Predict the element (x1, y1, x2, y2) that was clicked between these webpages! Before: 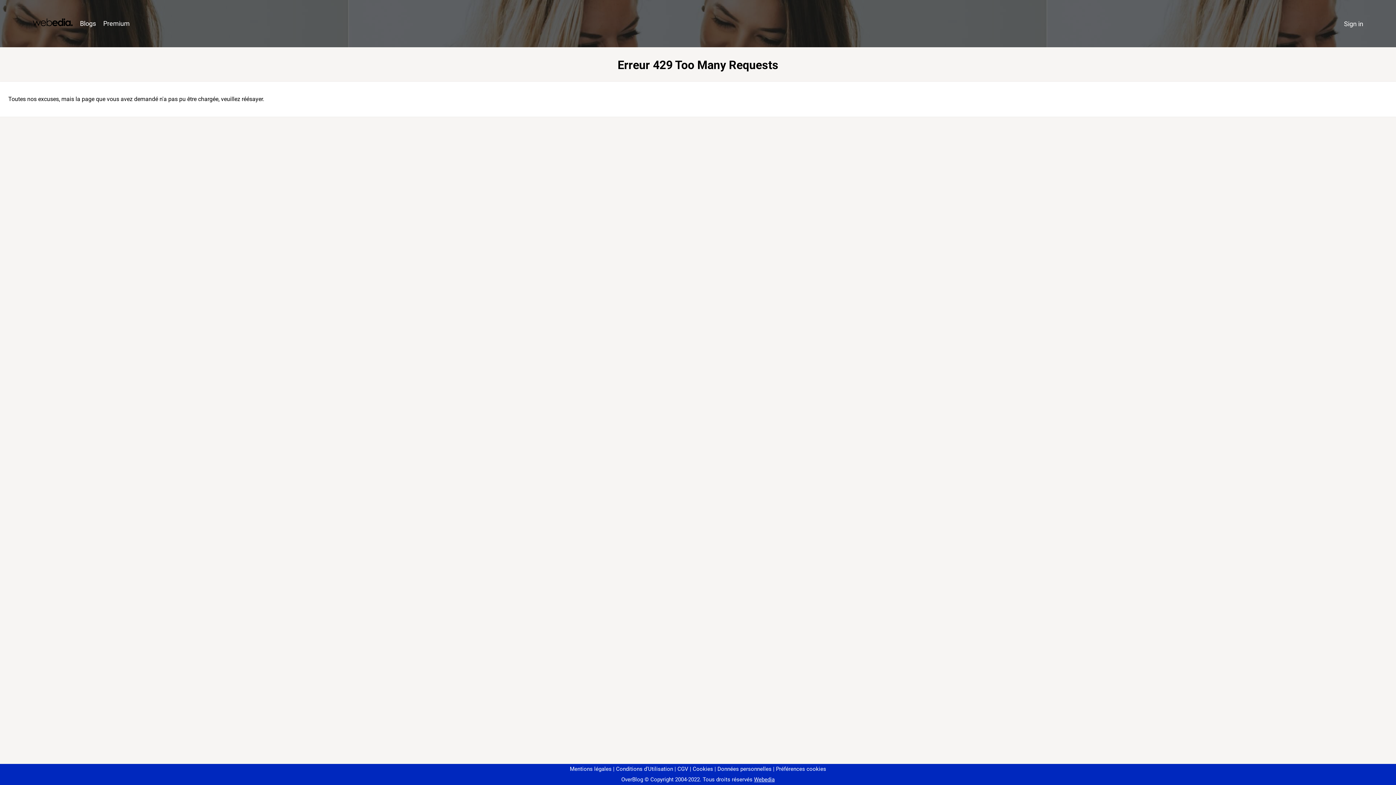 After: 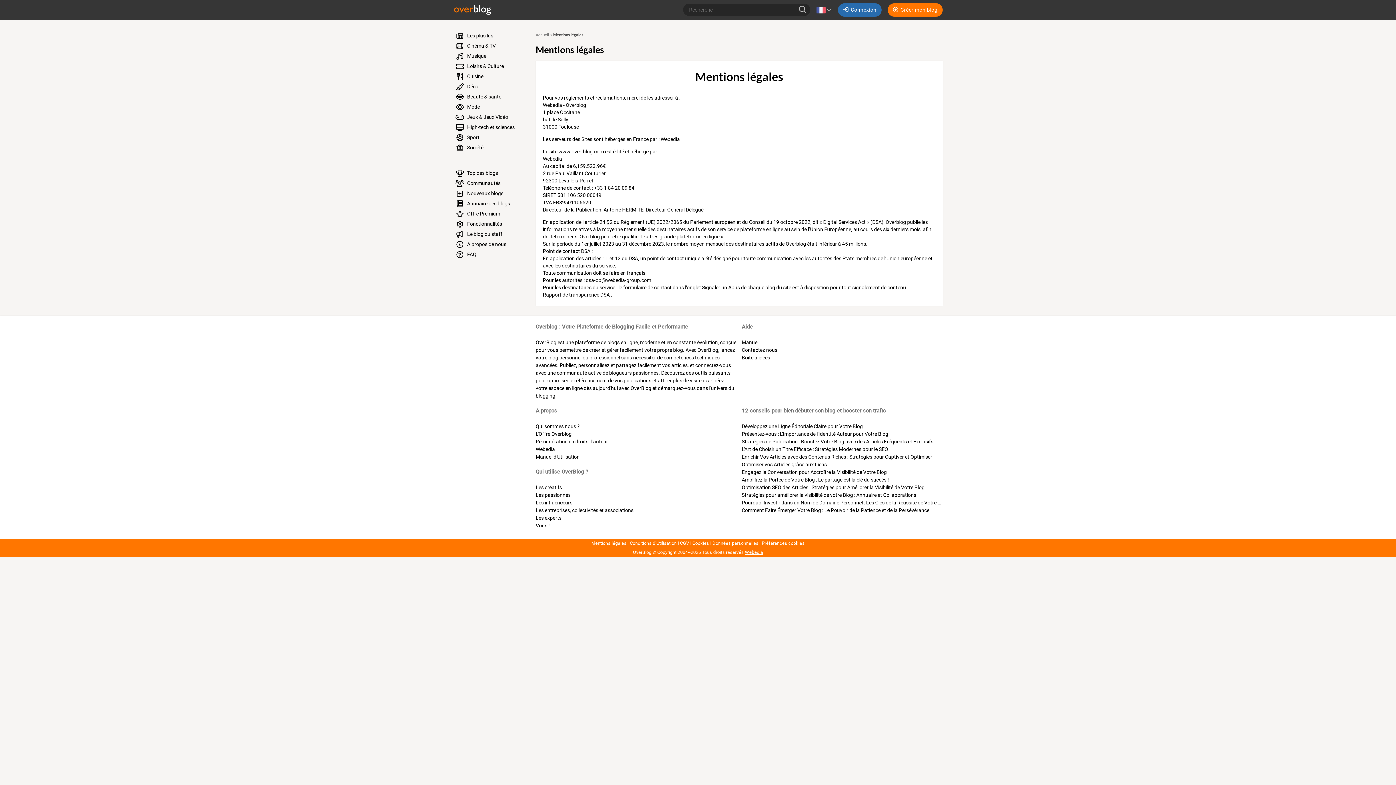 Action: bbox: (570, 766, 611, 772) label: Mentions légales